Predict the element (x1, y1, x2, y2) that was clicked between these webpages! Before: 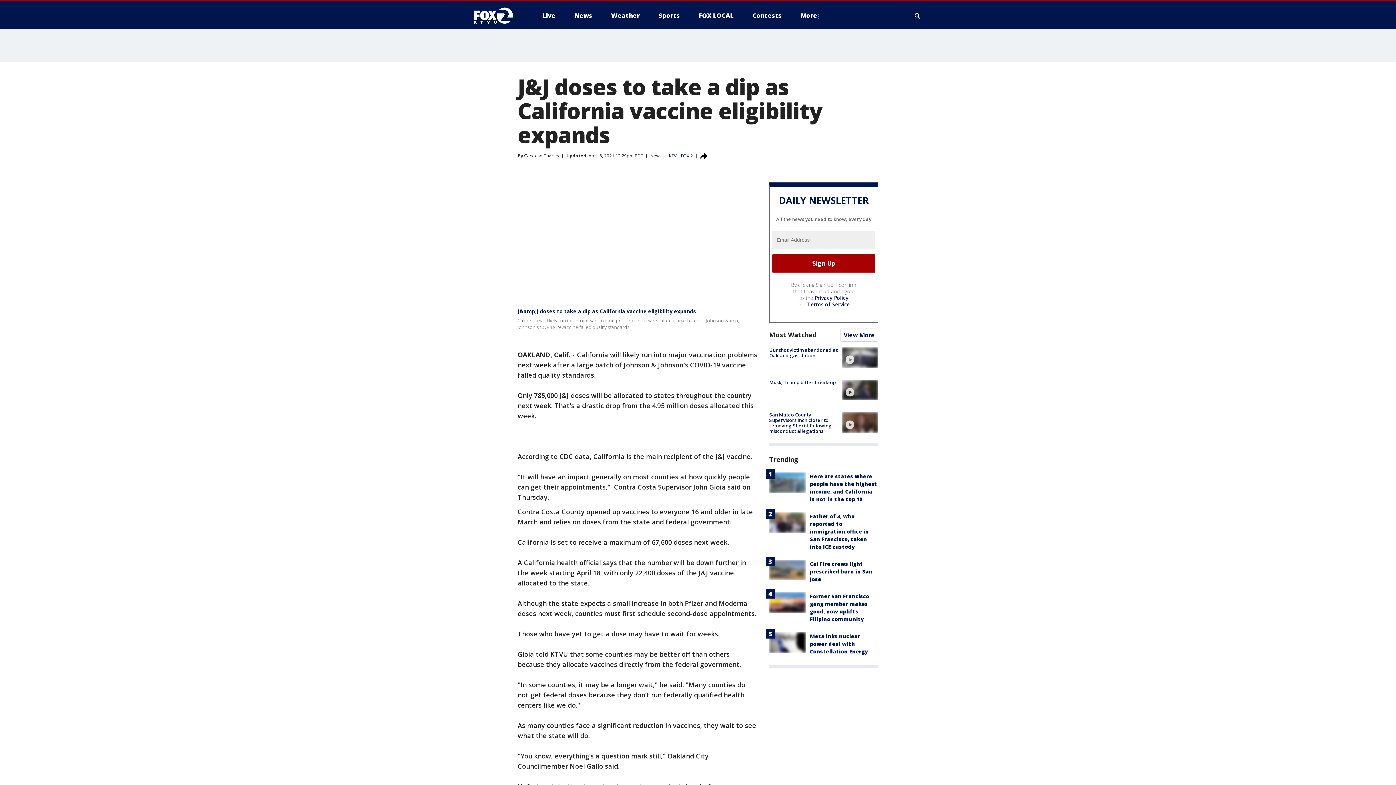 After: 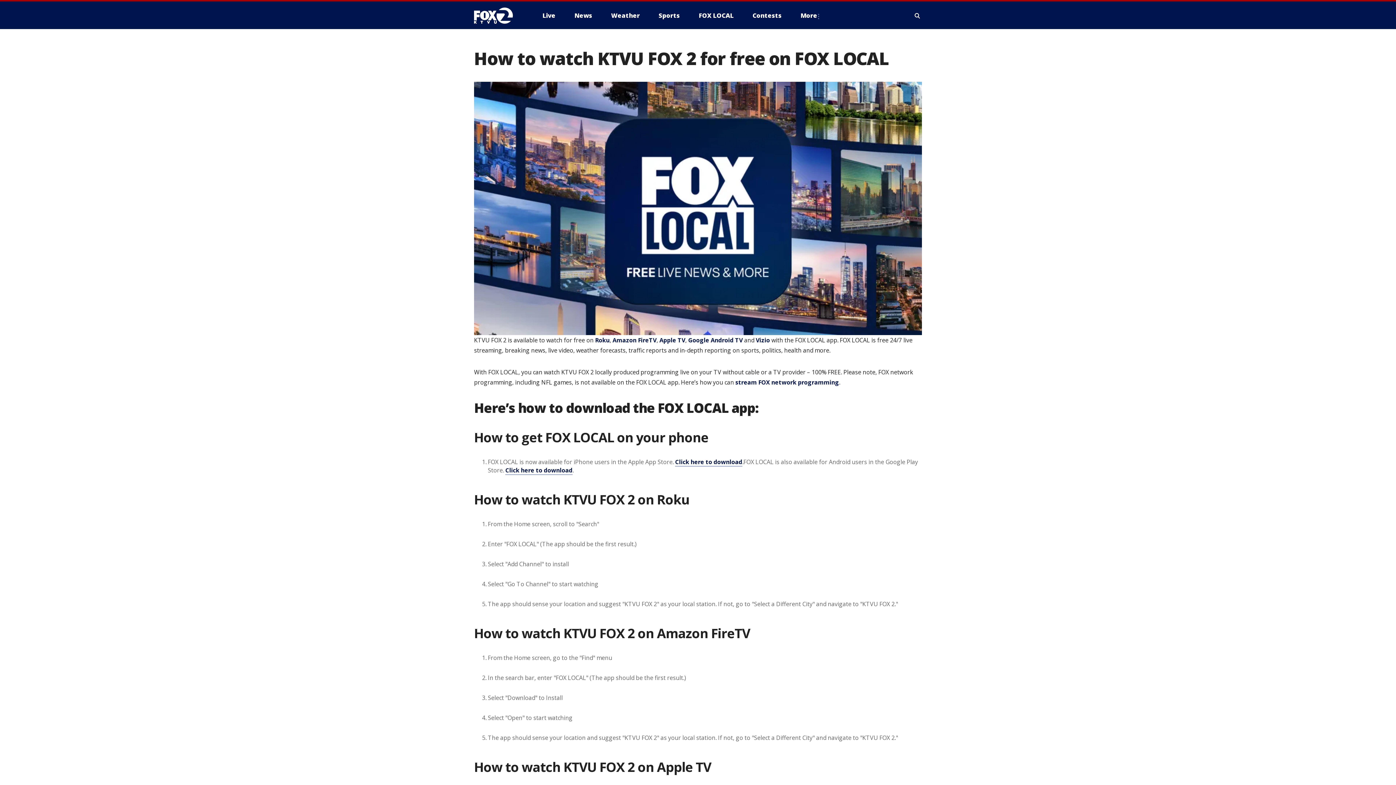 Action: label: FOX LOCAL bbox: (693, 9, 739, 21)